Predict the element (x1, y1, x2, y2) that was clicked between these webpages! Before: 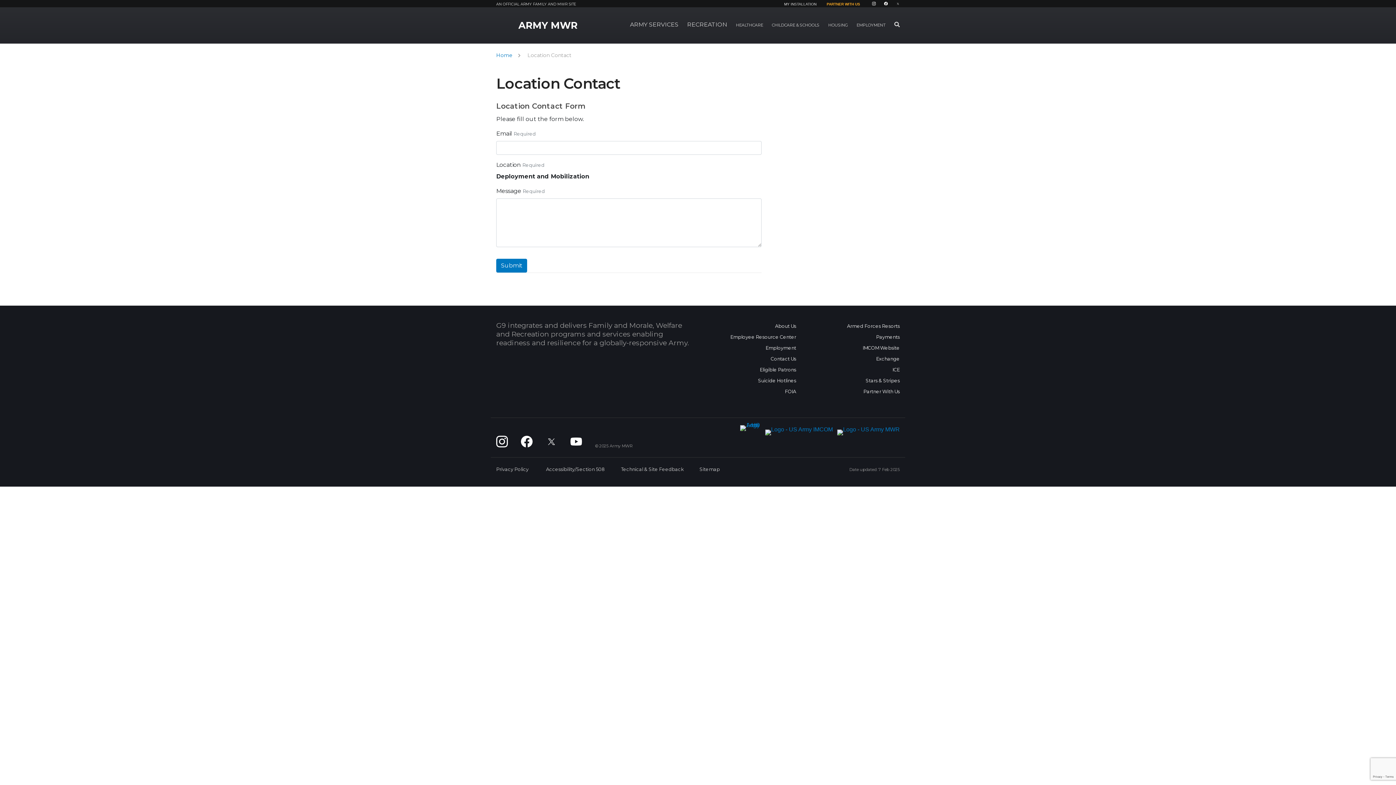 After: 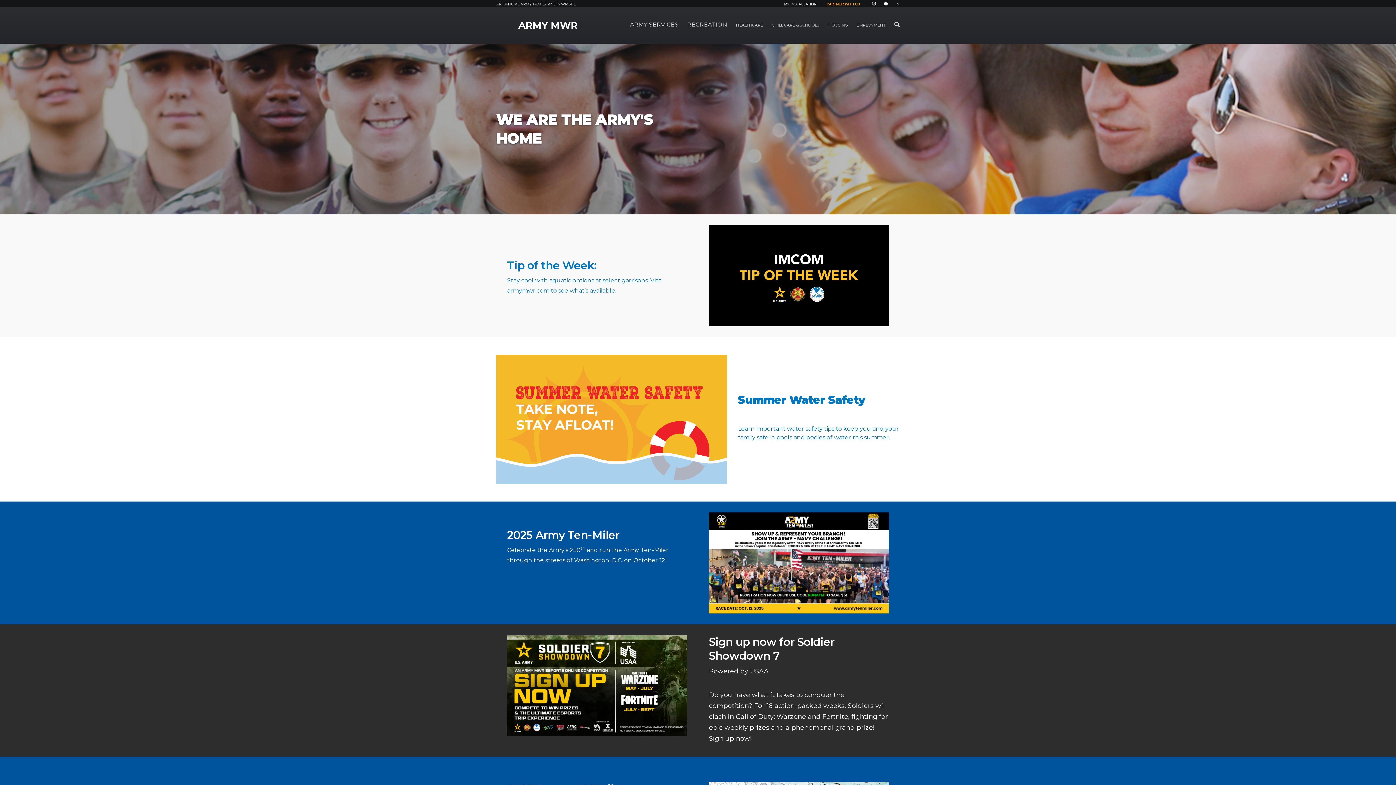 Action: bbox: (496, 15, 516, 35) label: MWR Logo